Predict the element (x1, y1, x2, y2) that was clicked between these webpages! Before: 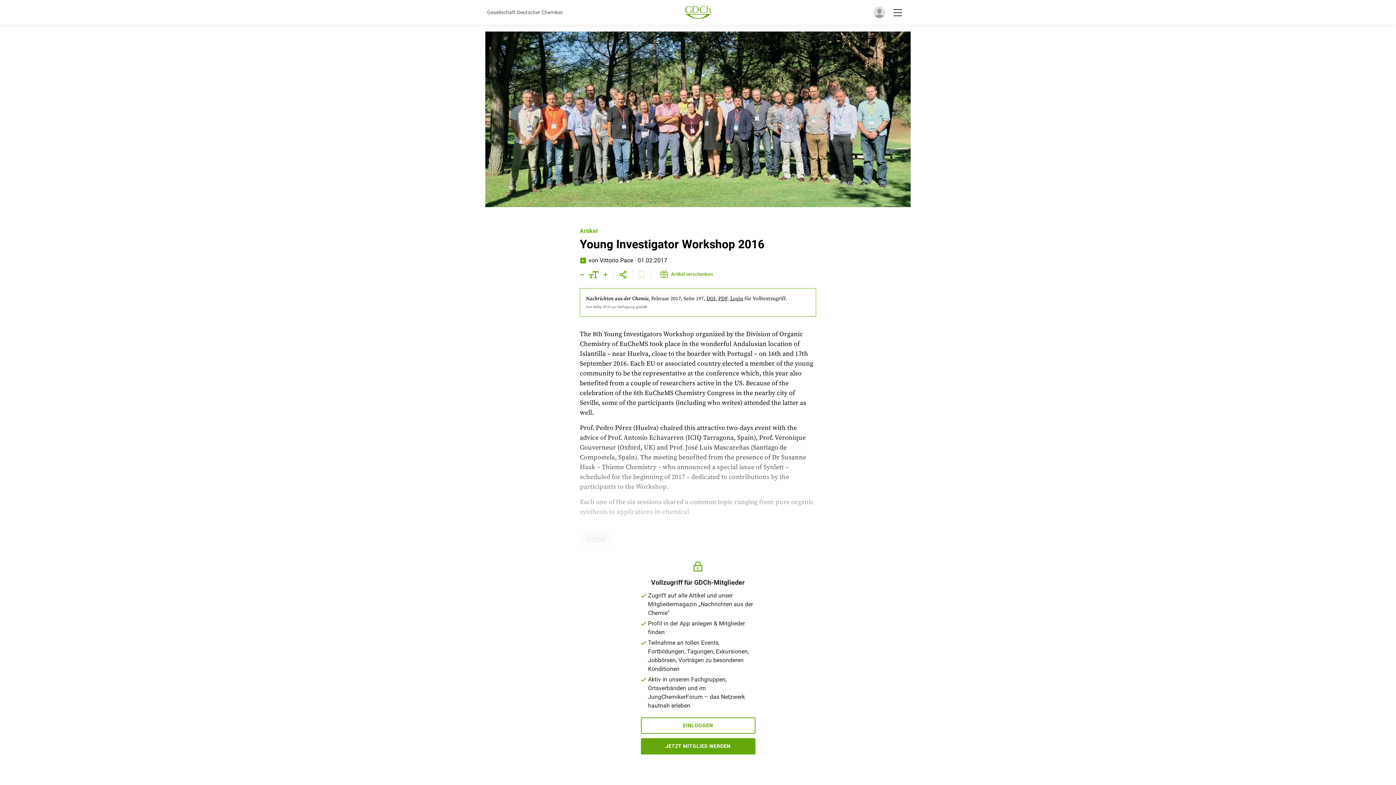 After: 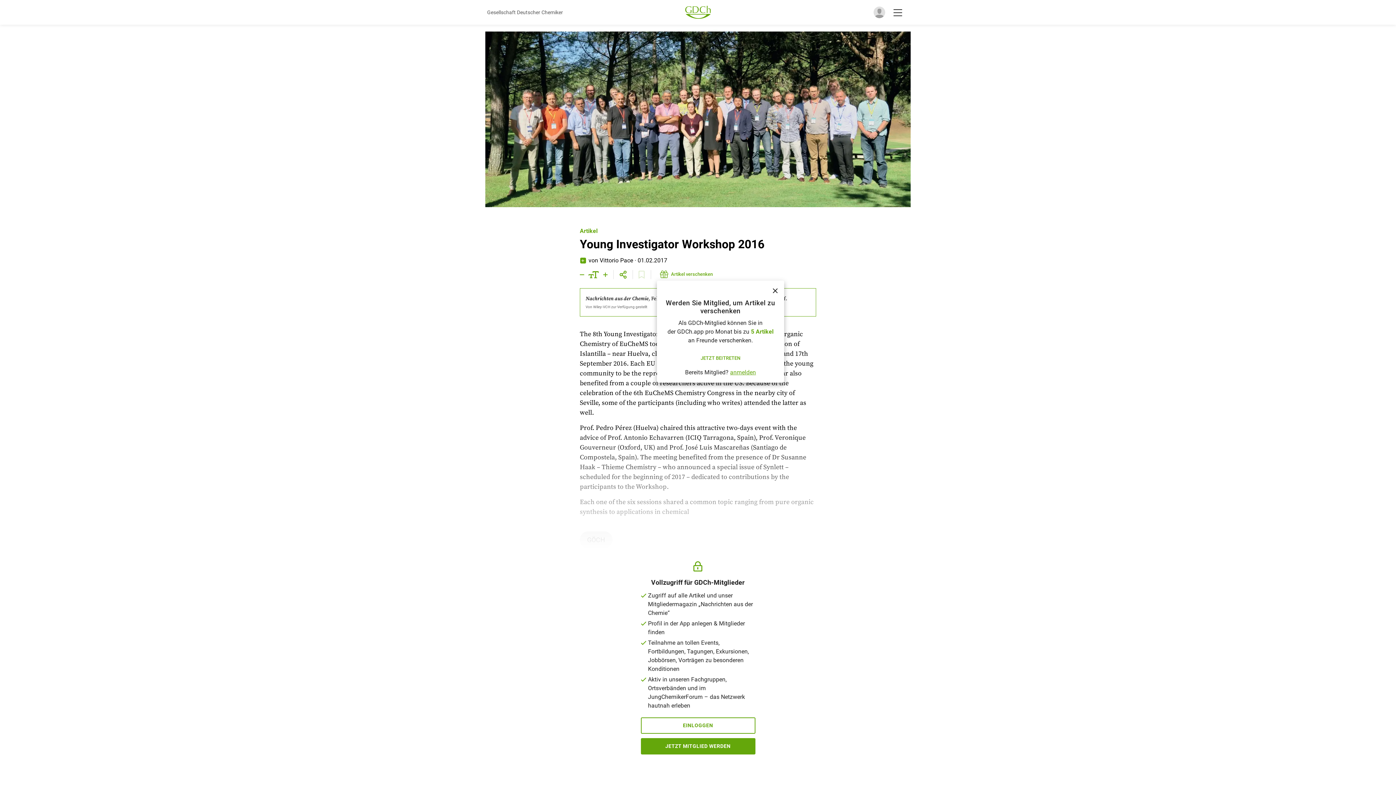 Action: label: Artikel verschenken bbox: (657, 268, 715, 280)